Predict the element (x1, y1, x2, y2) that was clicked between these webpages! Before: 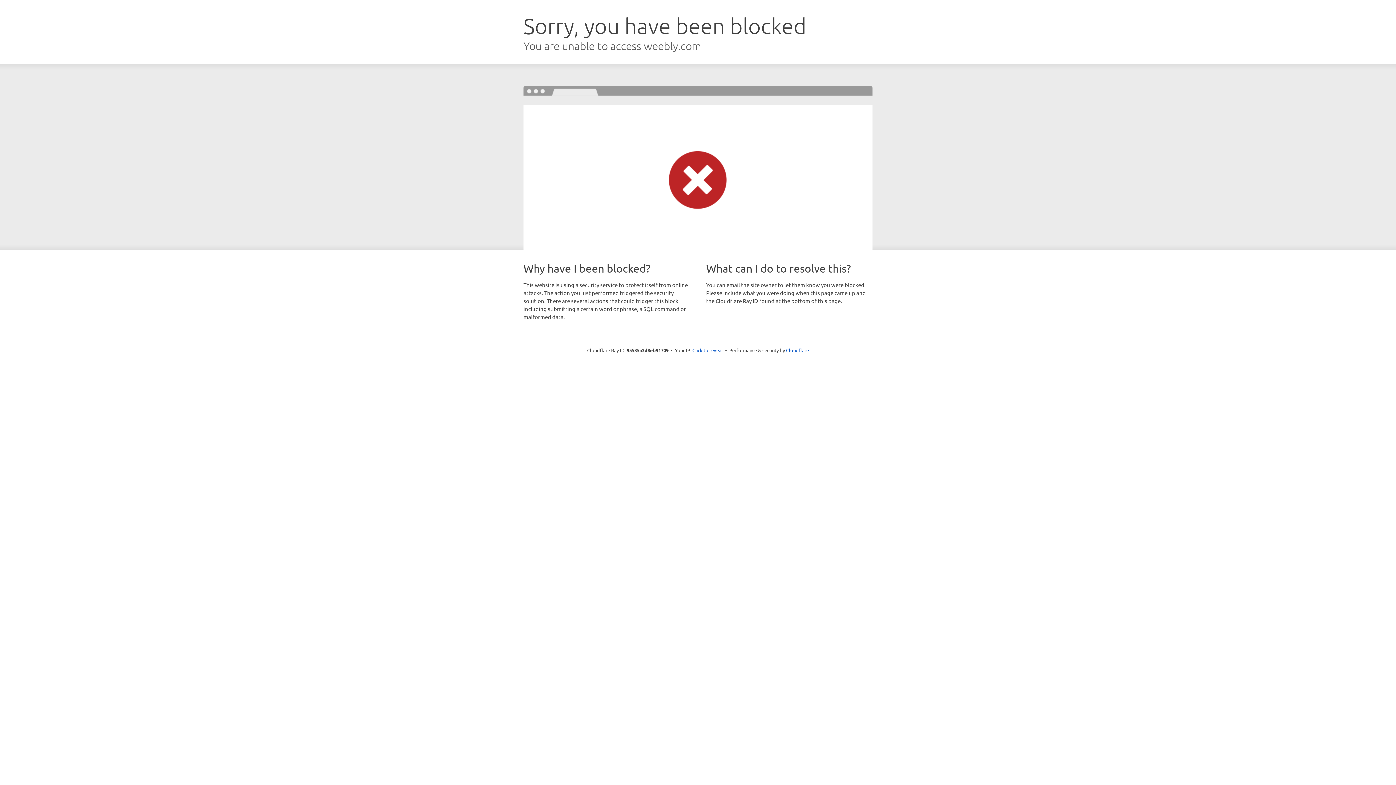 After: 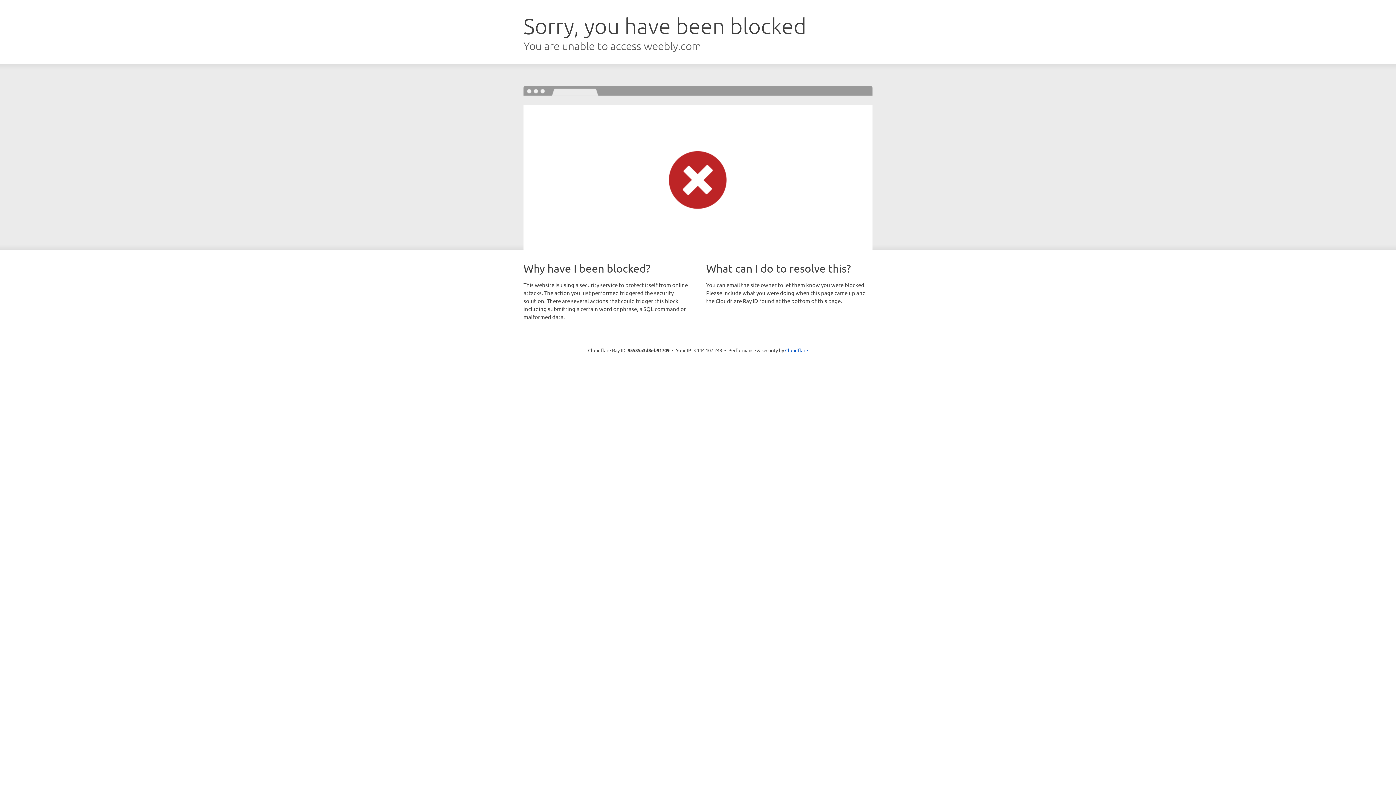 Action: label: Click to reveal bbox: (692, 346, 723, 353)